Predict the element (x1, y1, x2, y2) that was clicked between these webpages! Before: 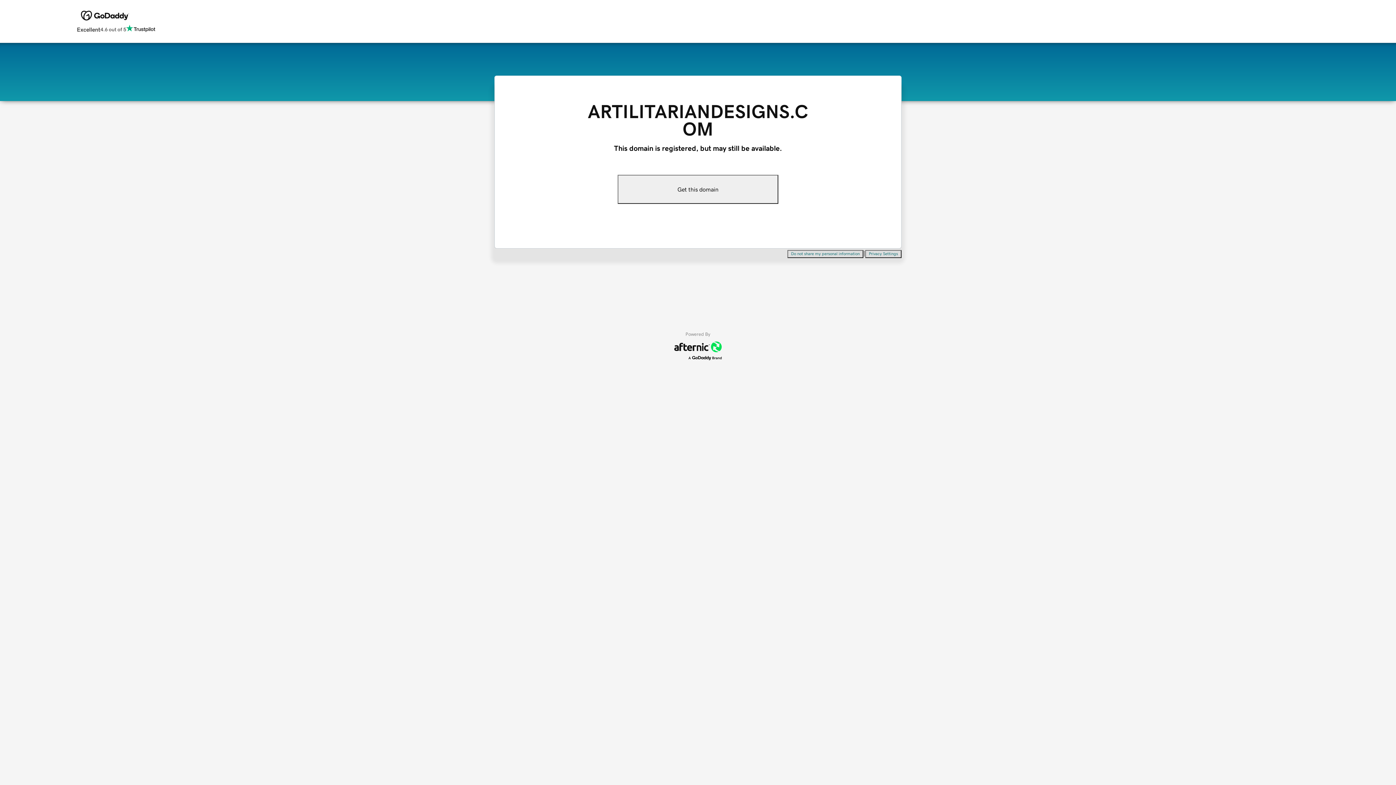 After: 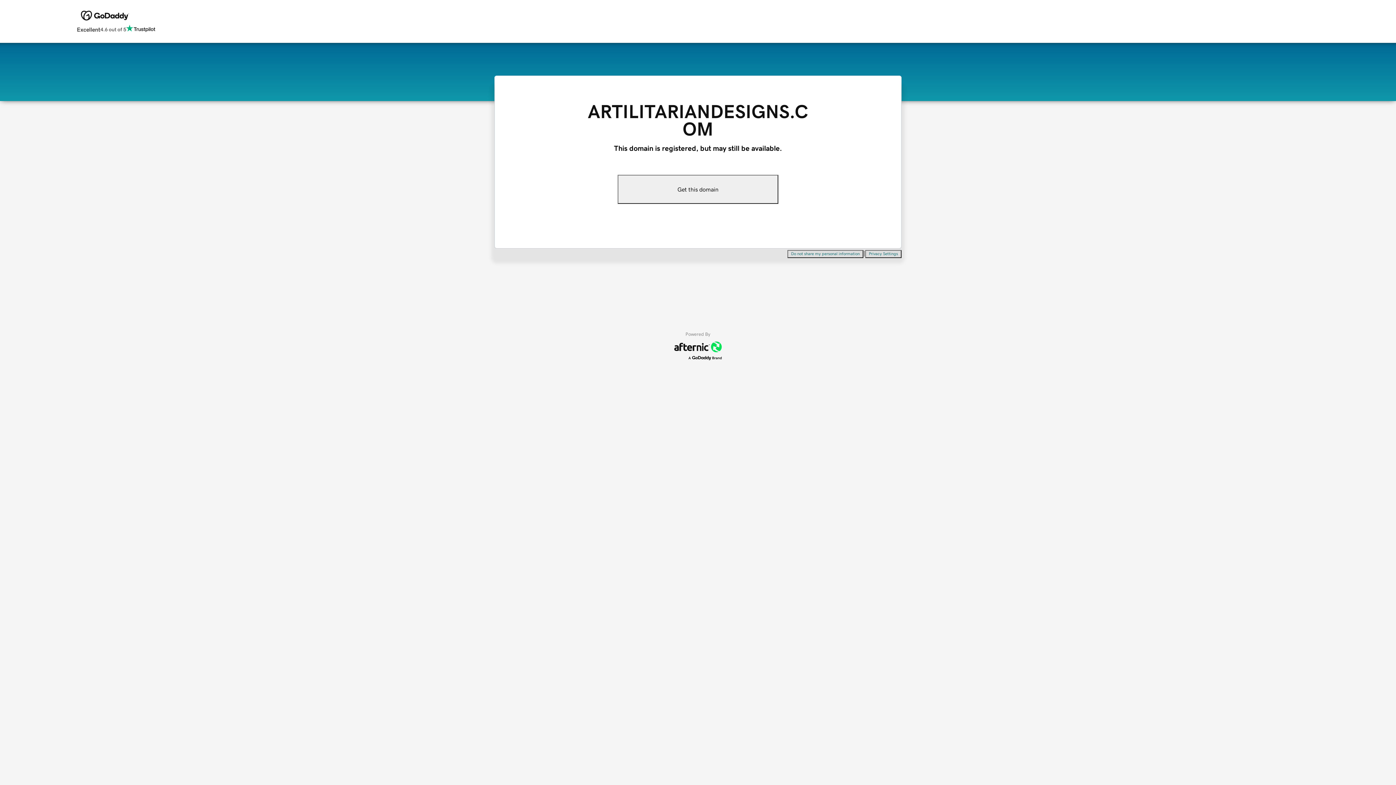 Action: bbox: (787, 250, 863, 258) label: Do not share my personal information